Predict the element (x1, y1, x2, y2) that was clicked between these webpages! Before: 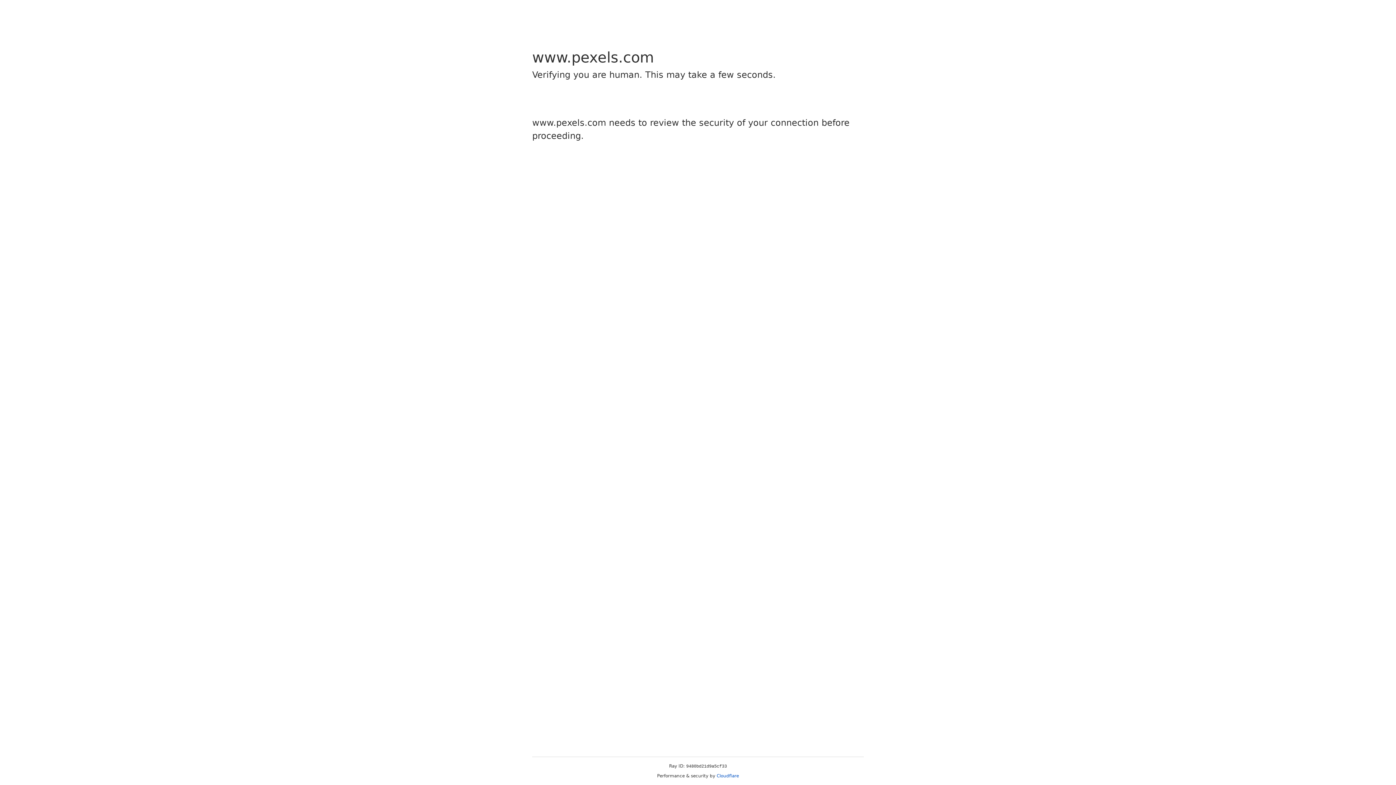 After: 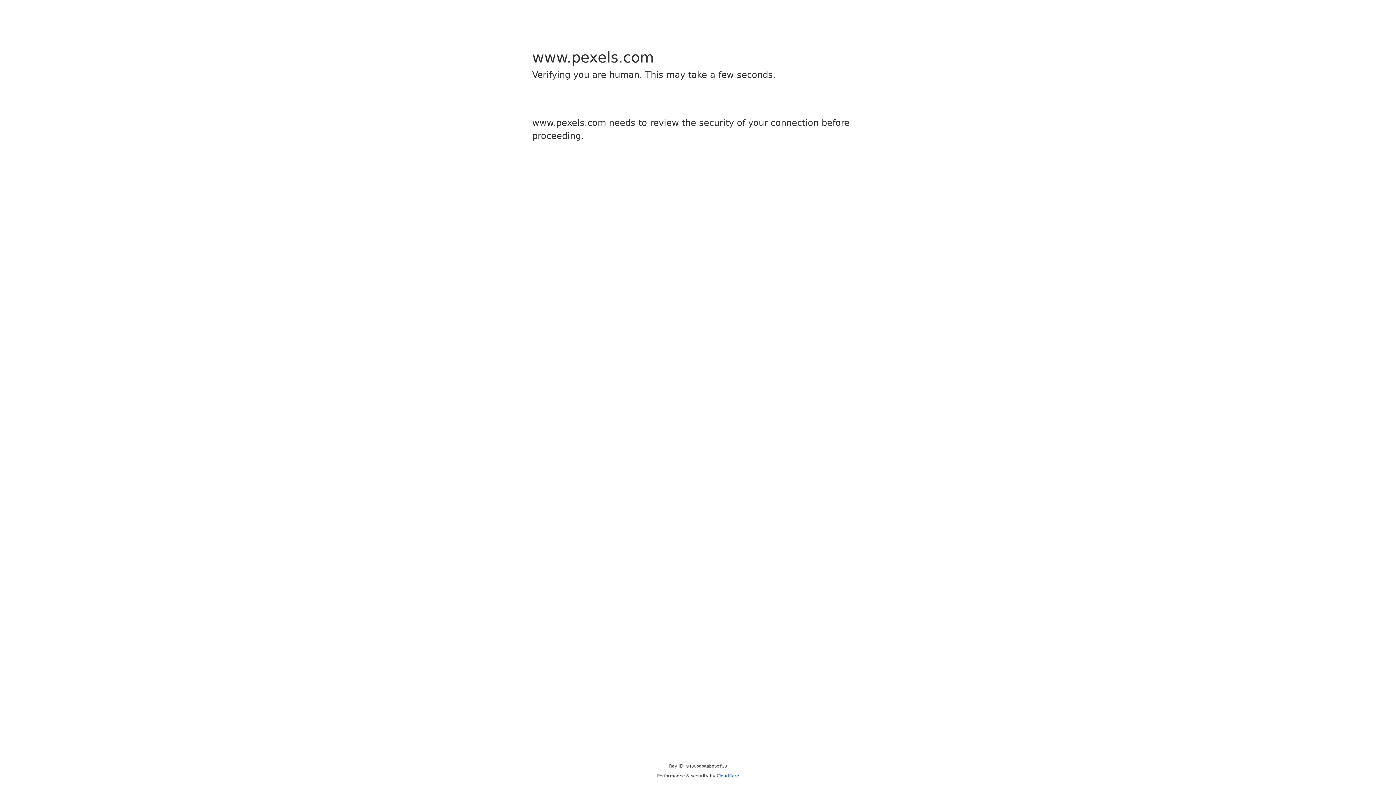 Action: bbox: (716, 773, 739, 778) label: Cloudflare